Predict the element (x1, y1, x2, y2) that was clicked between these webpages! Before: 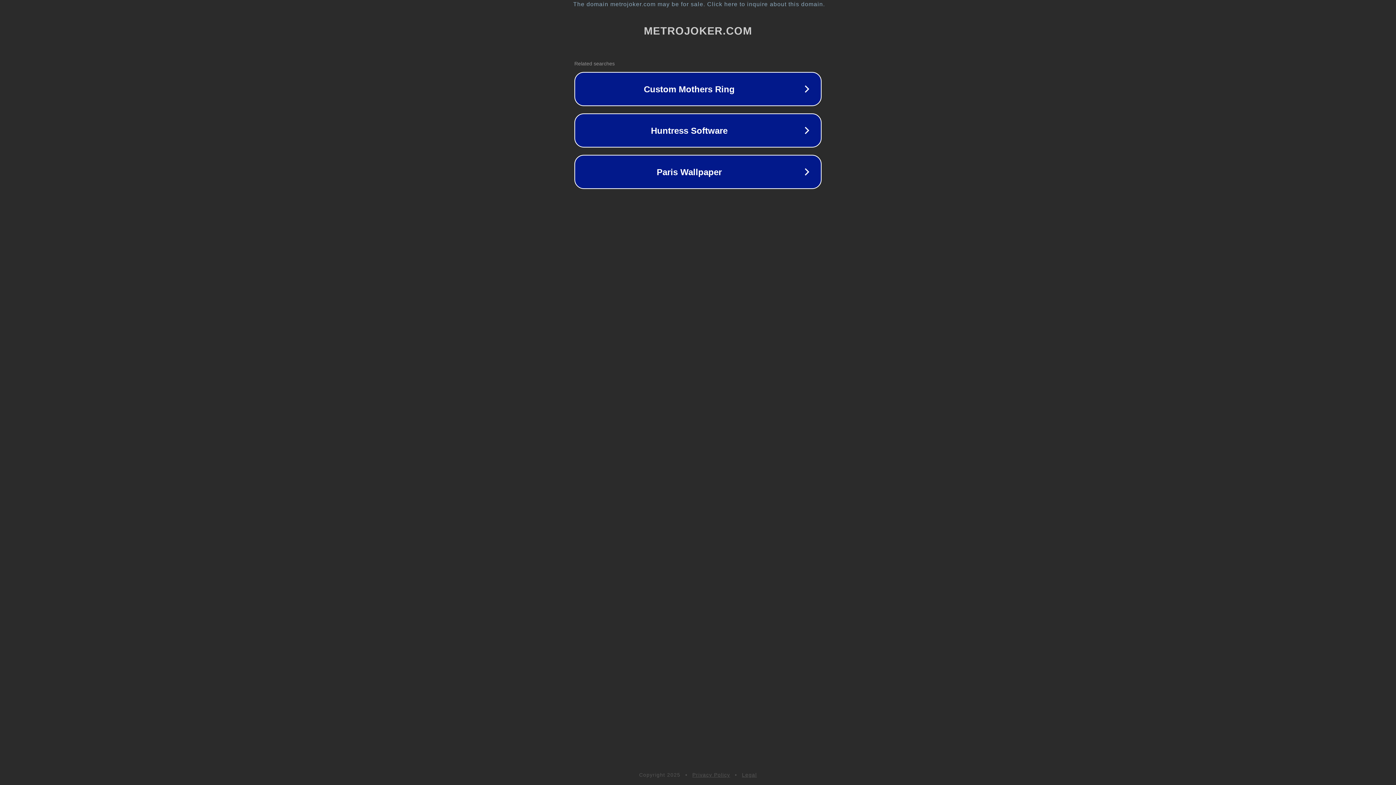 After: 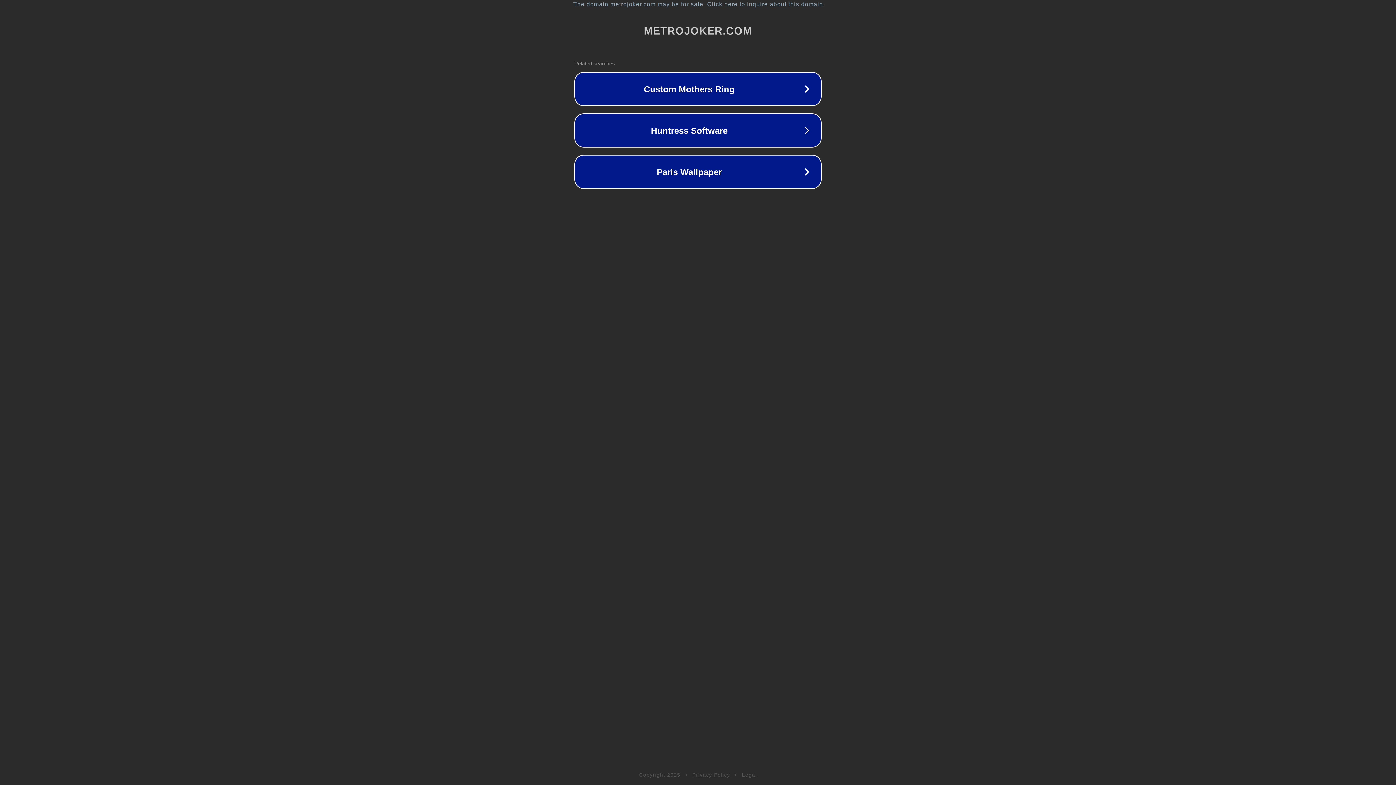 Action: bbox: (692, 772, 730, 778) label: Privacy Policy